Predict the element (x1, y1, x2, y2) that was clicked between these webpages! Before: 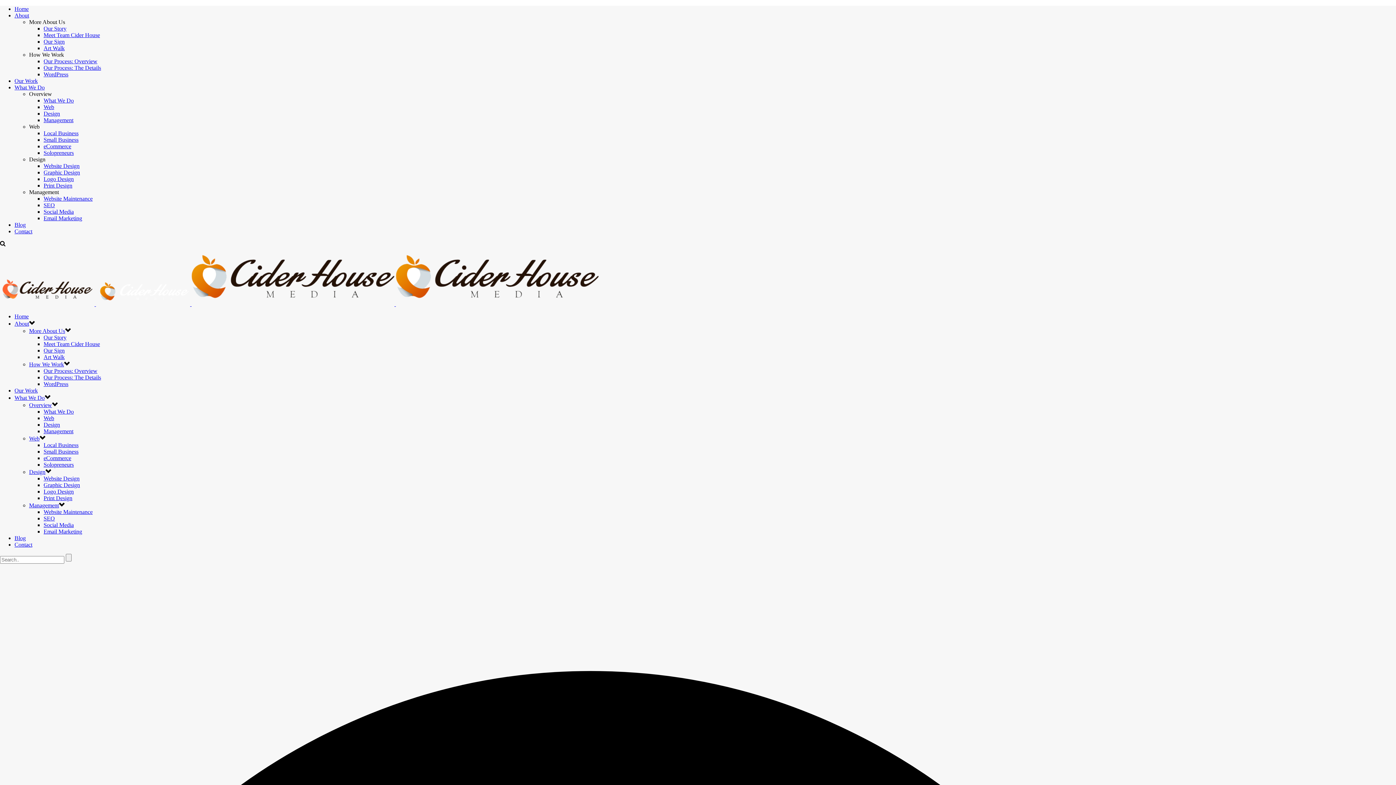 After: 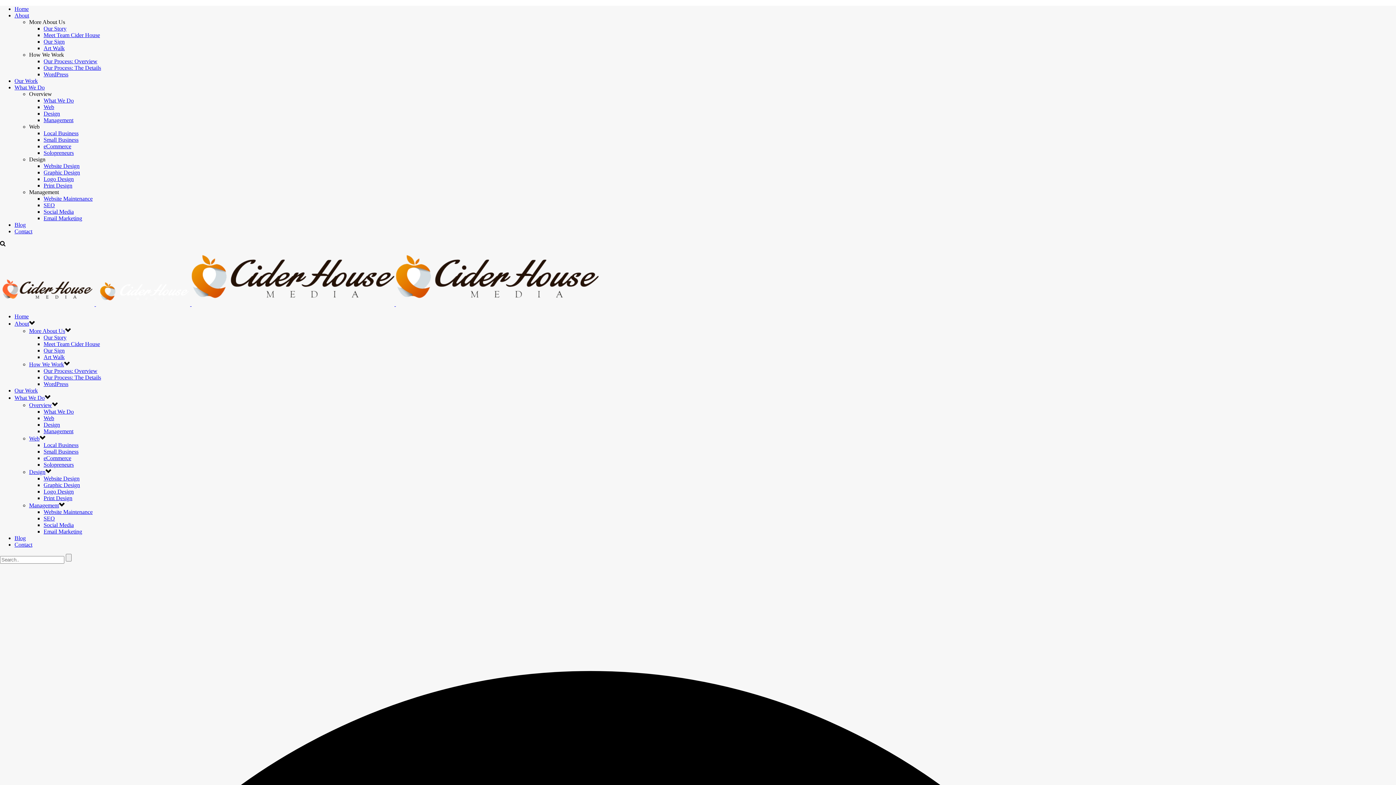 Action: label: SEO bbox: (43, 202, 54, 208)